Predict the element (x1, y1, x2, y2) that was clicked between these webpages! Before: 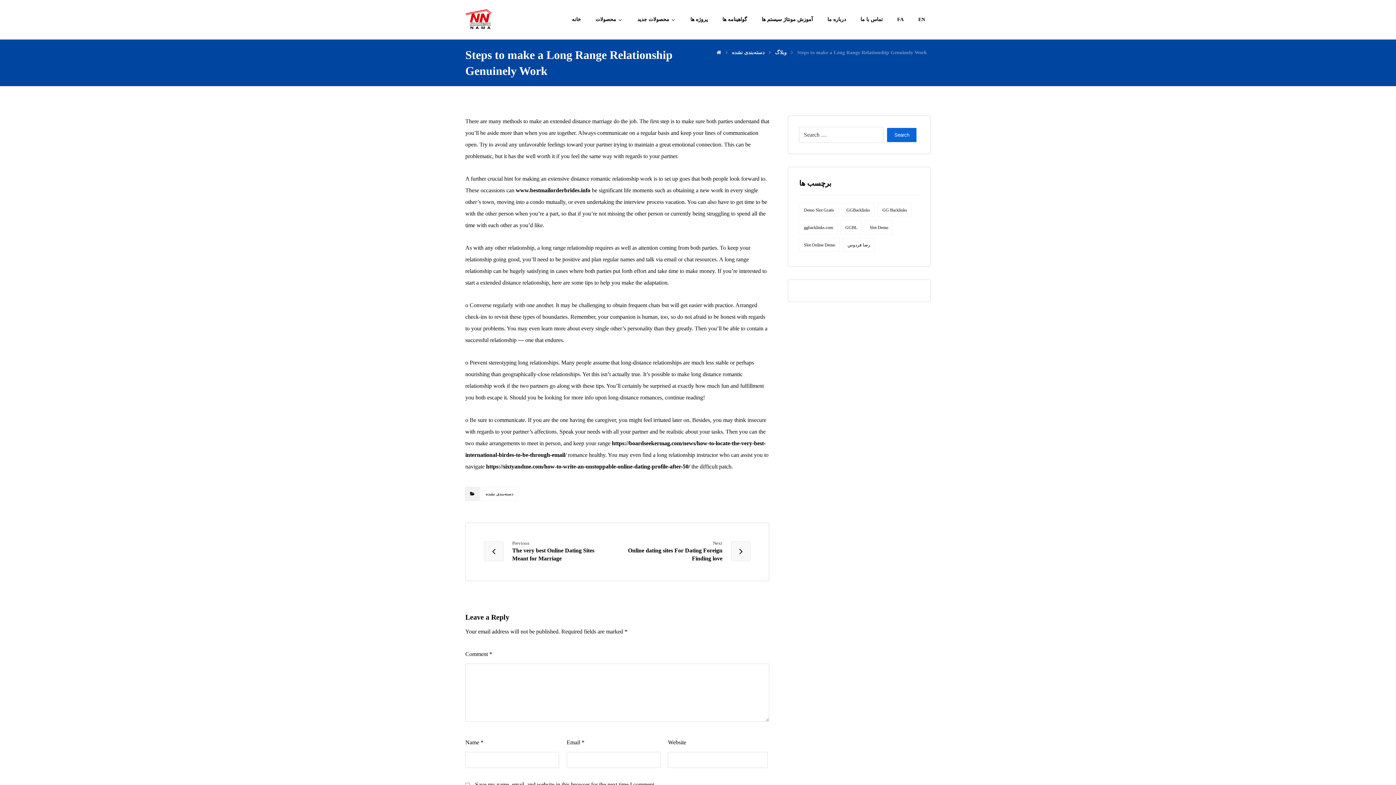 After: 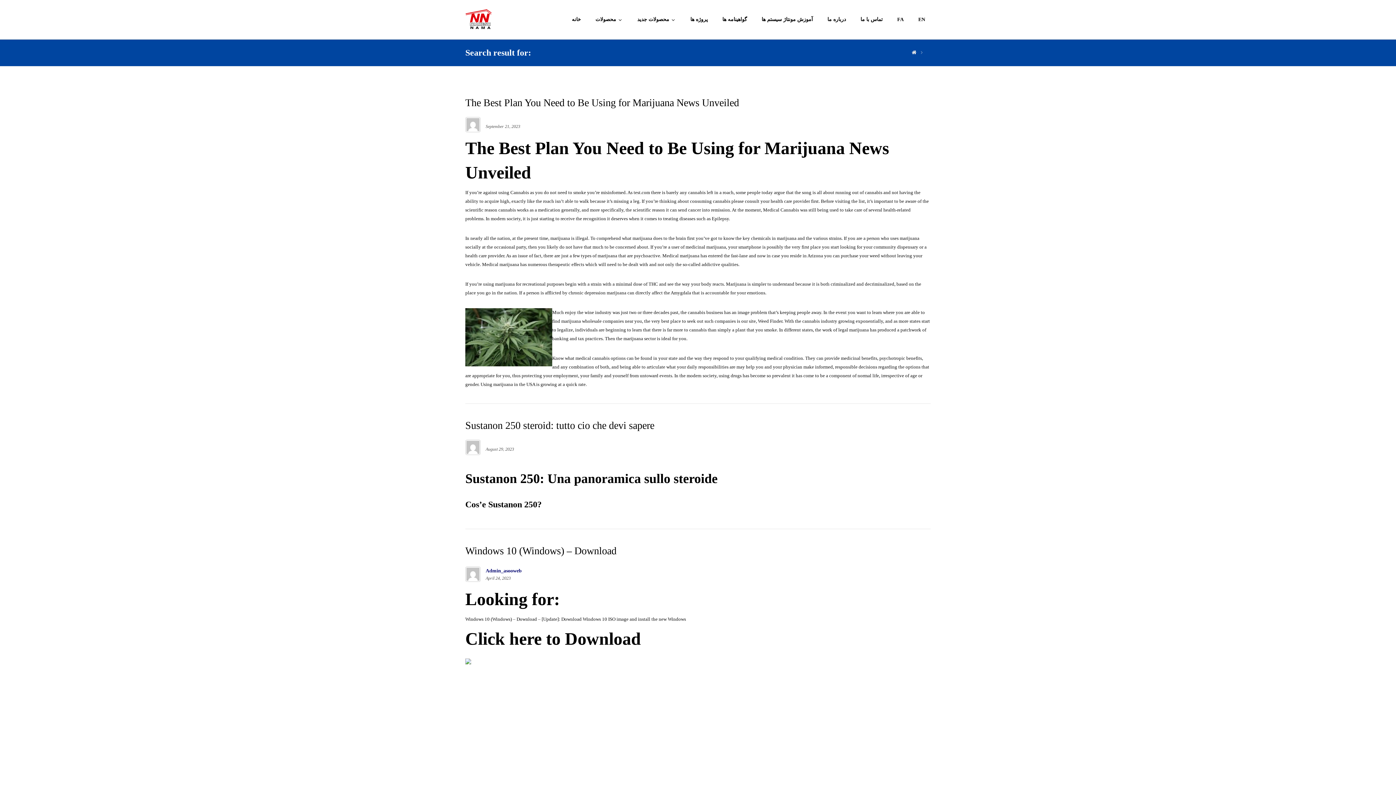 Action: label: Search bbox: (887, 128, 916, 142)